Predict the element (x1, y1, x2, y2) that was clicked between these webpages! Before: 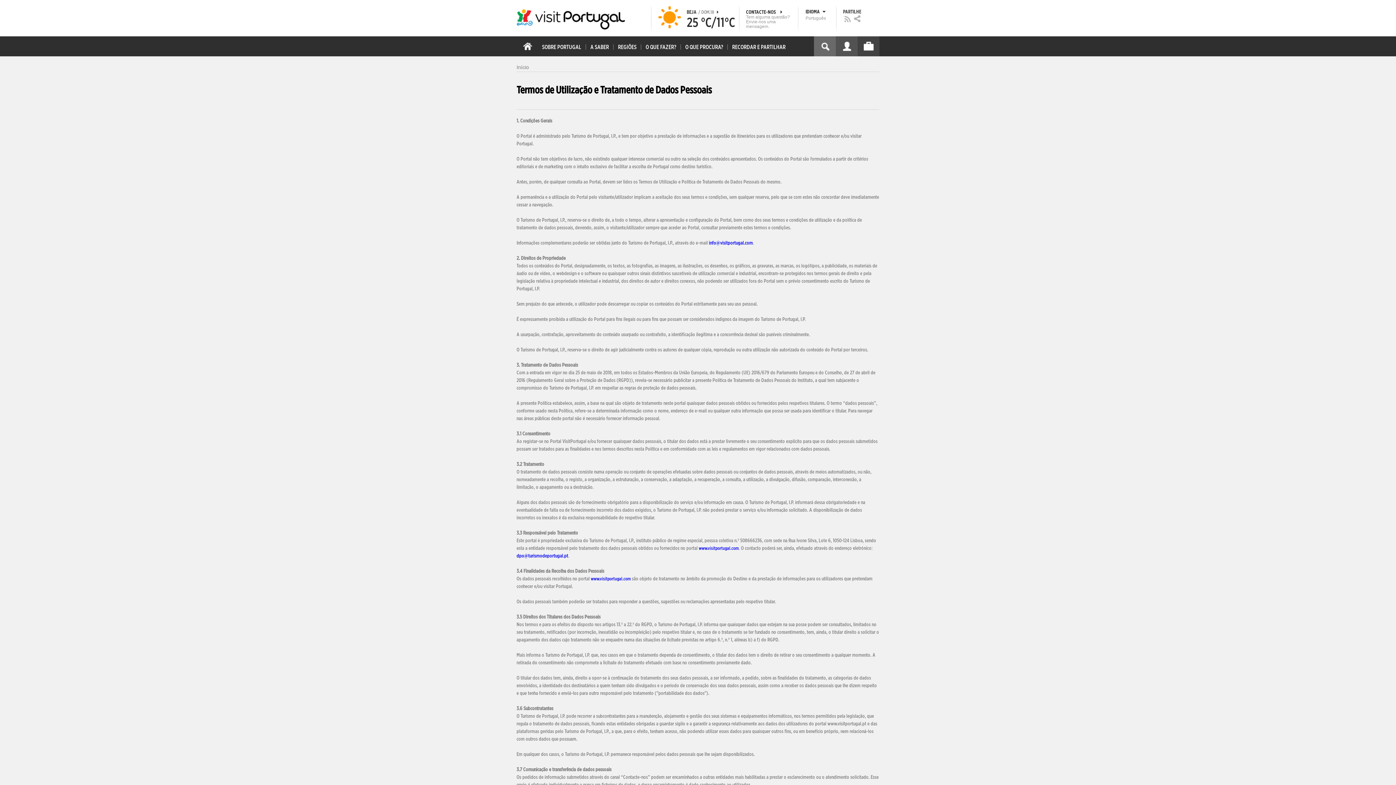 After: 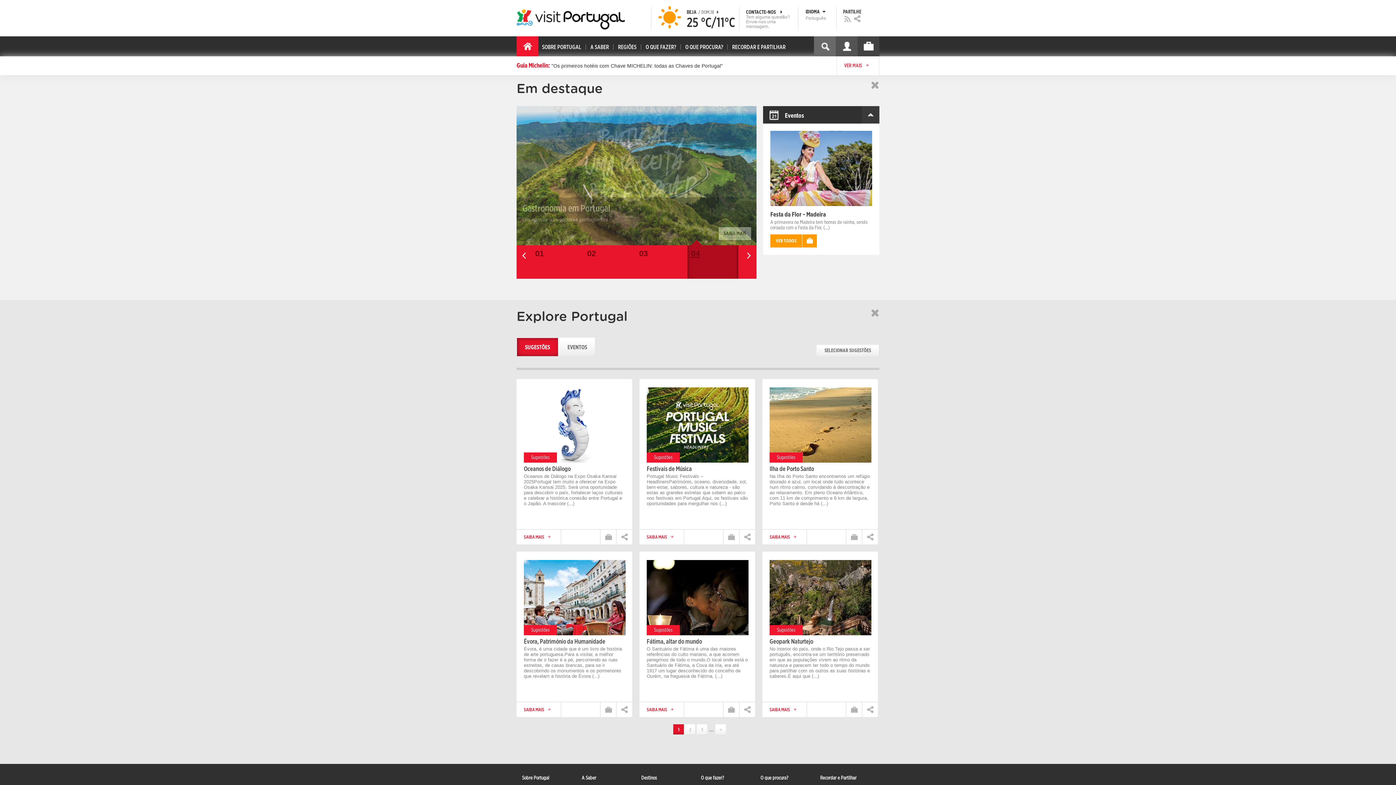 Action: label: Início bbox: (516, 64, 529, 70)